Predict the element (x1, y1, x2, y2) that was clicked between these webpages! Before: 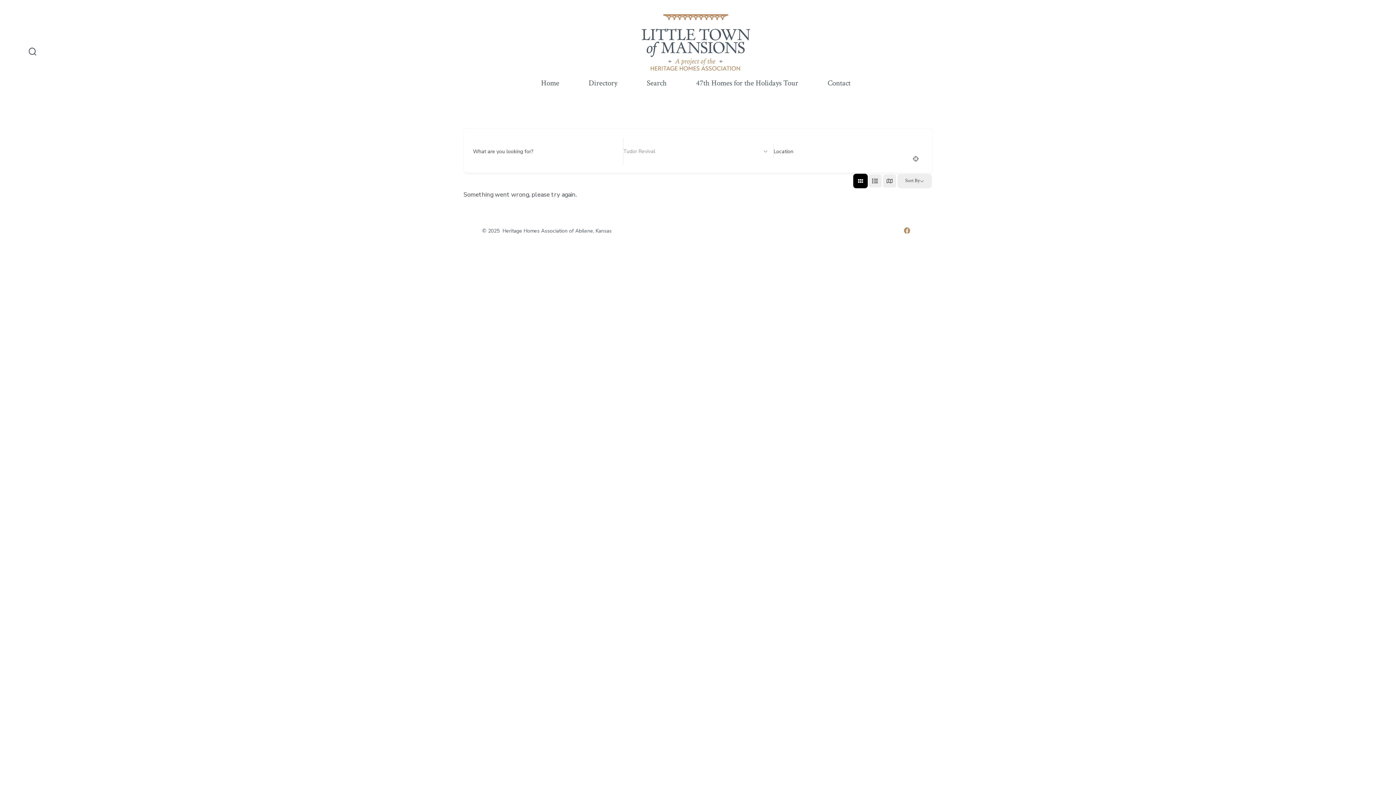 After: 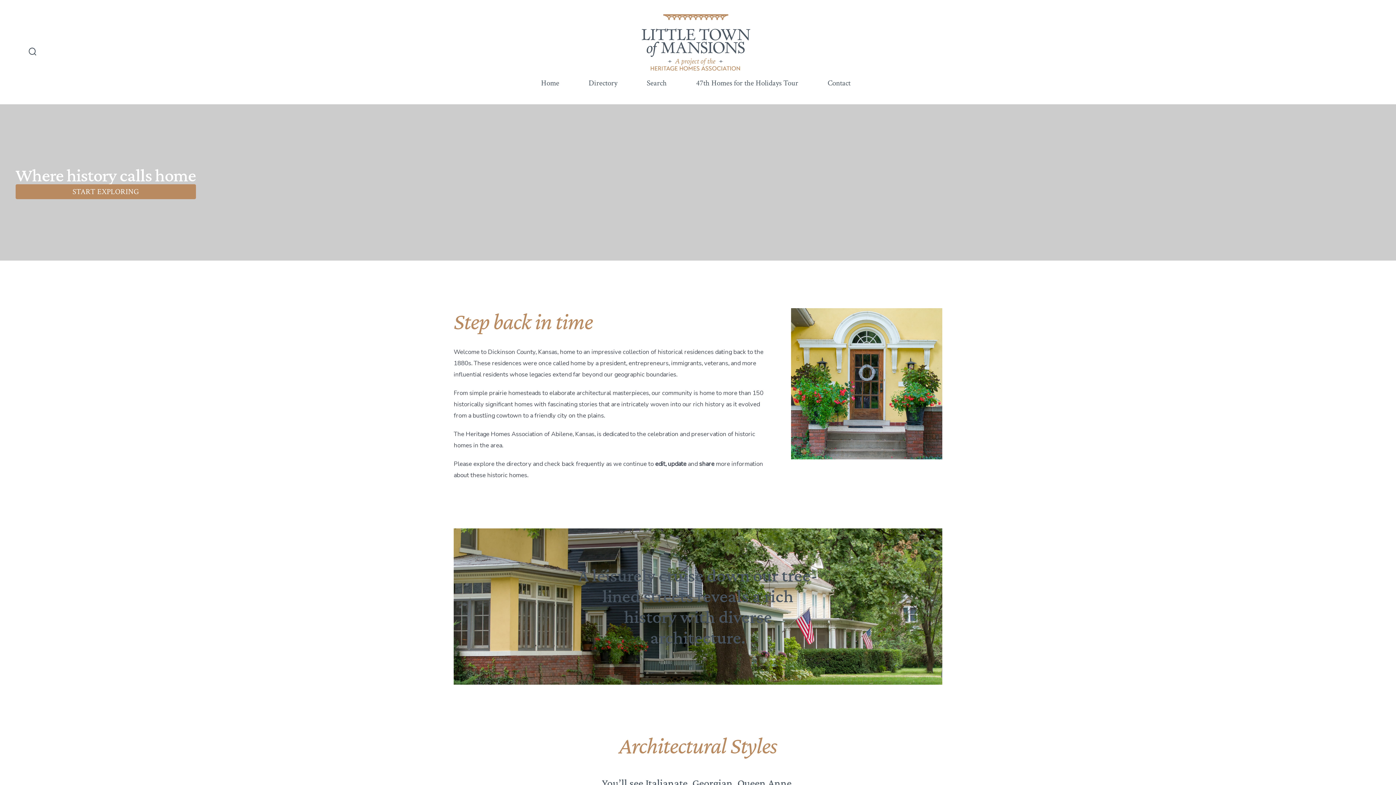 Action: bbox: (641, 14, 750, 72)